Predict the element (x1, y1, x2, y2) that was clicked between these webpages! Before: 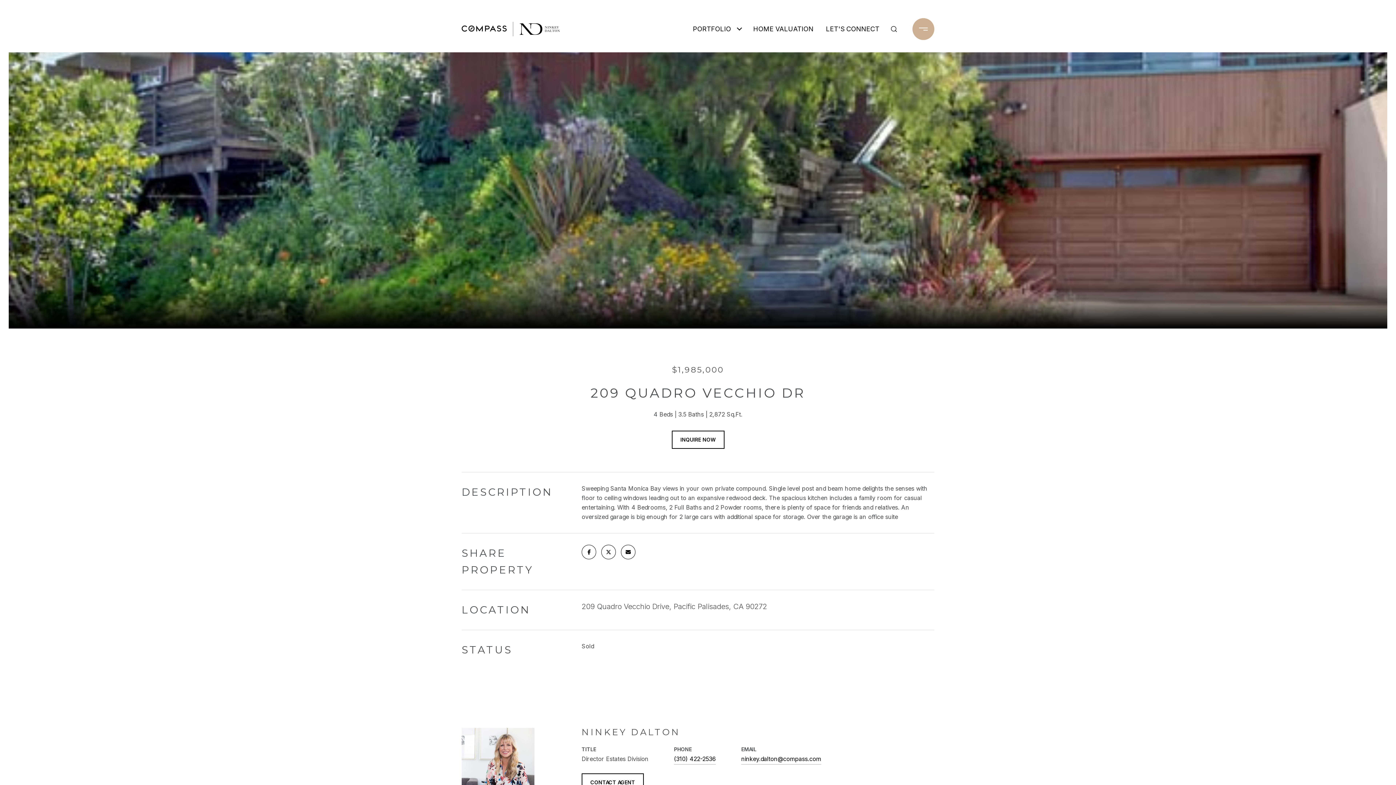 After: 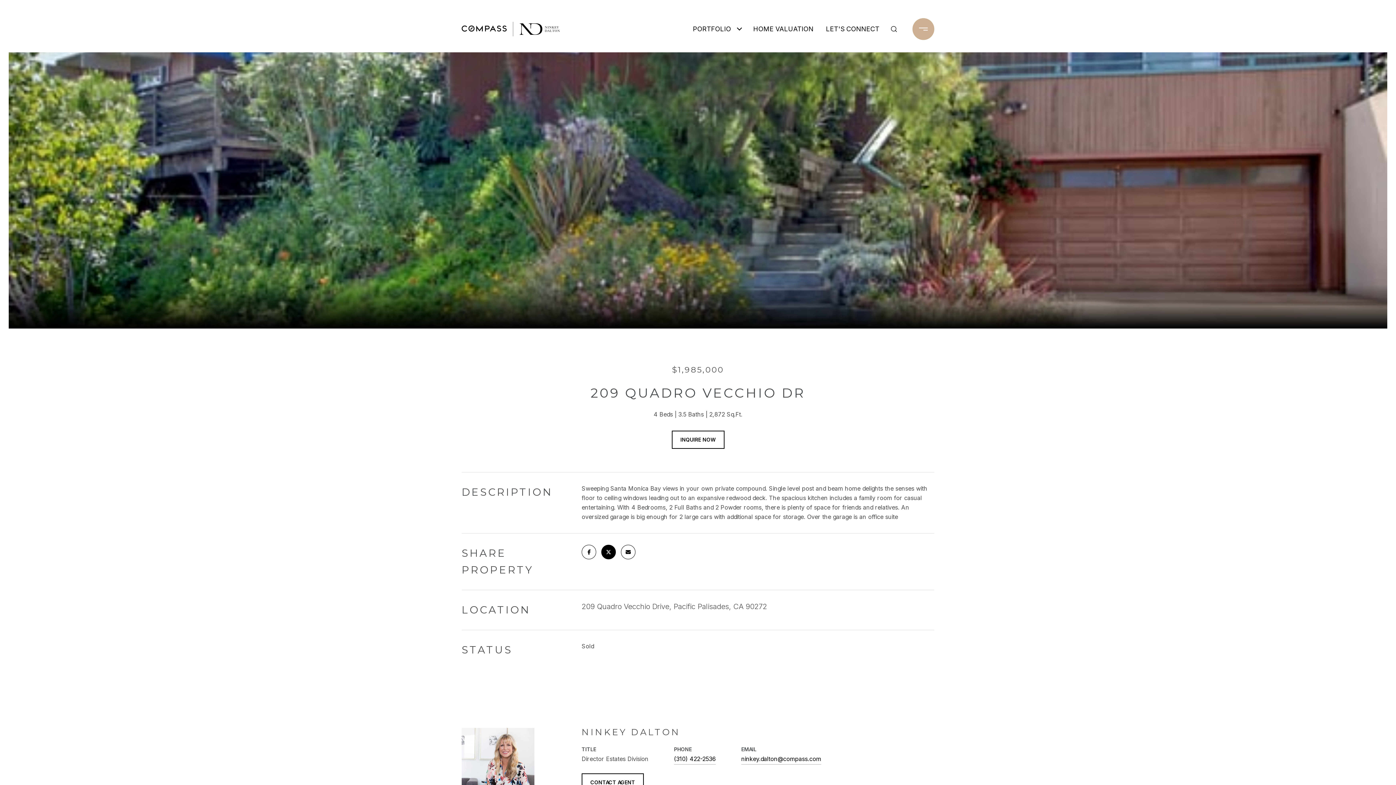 Action: bbox: (601, 545, 616, 559)